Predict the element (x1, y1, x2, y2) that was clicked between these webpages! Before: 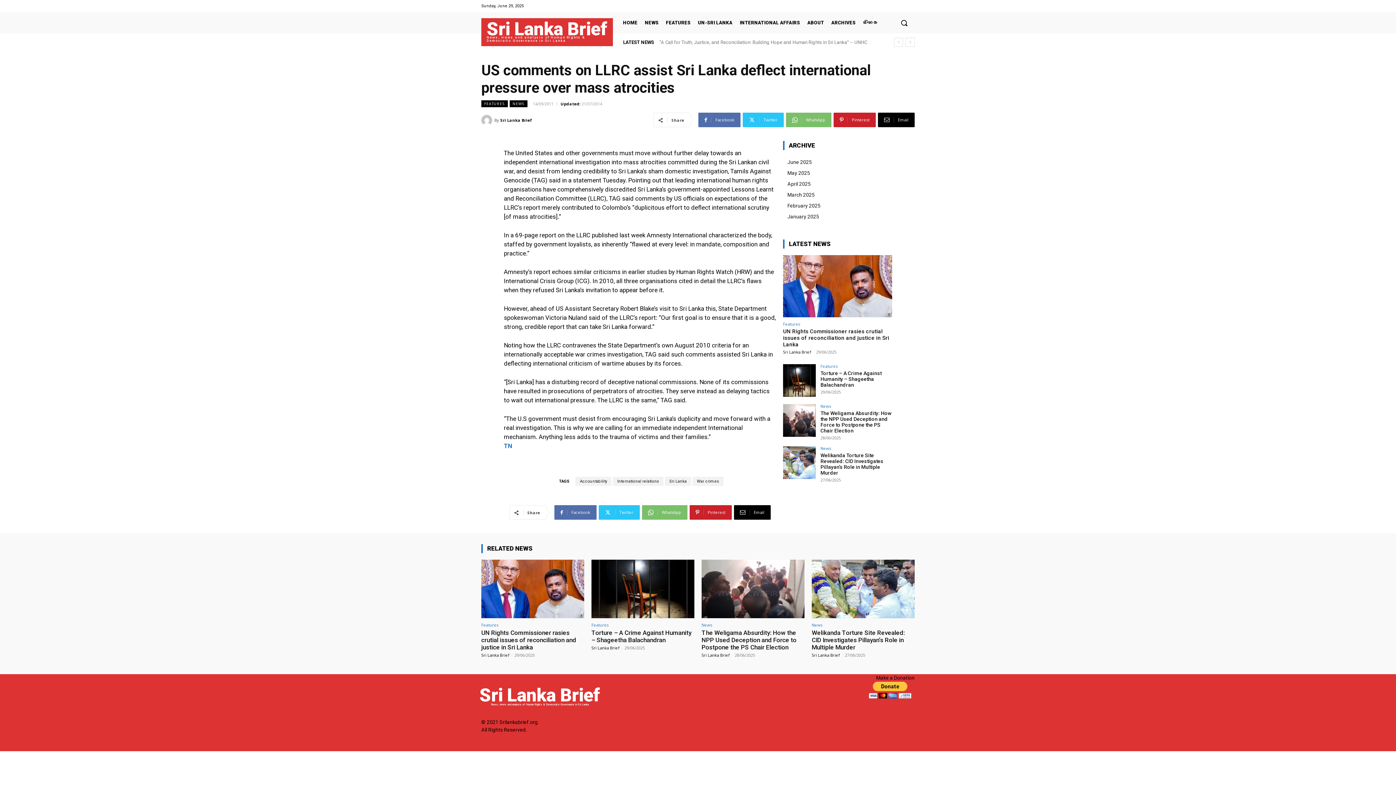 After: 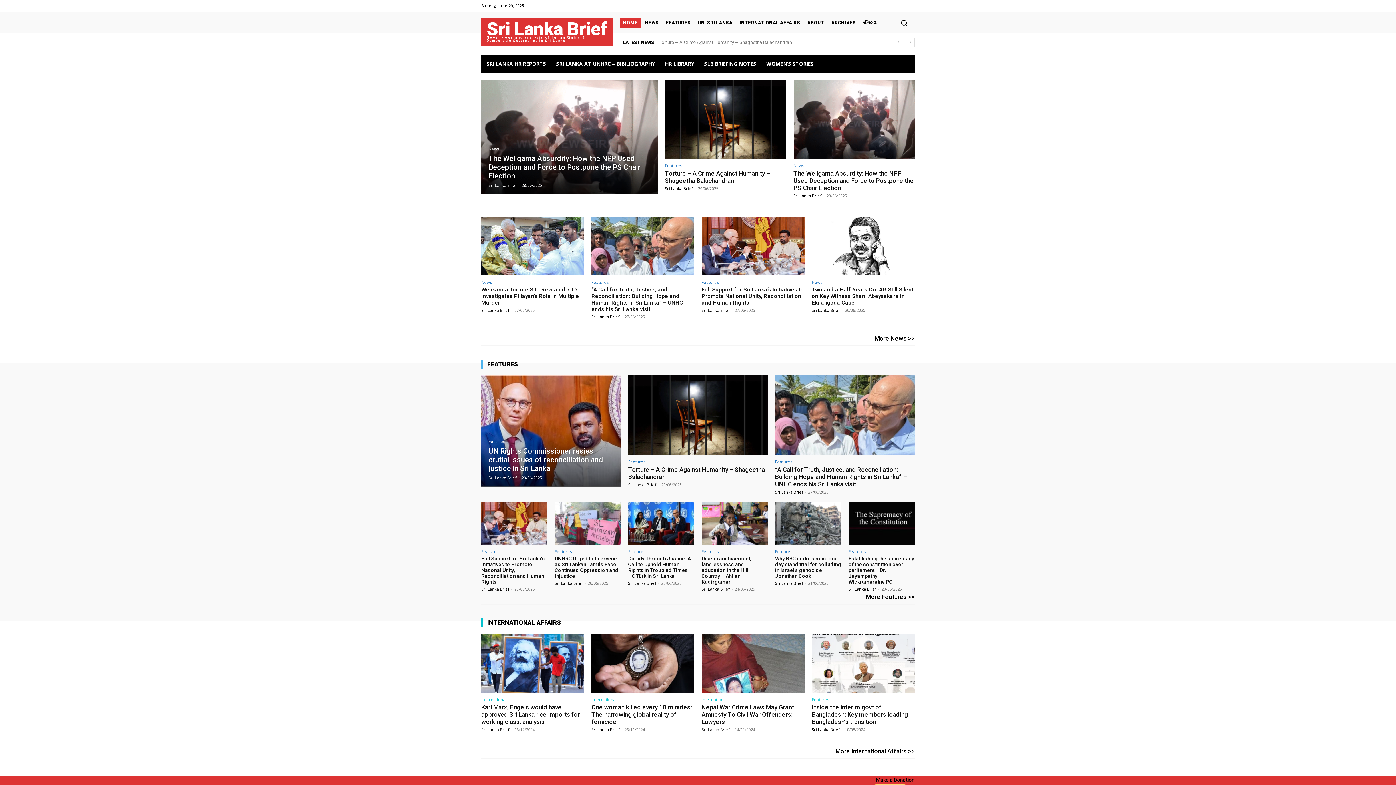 Action: label: Sri Lanka Brief bbox: (783, 349, 811, 354)